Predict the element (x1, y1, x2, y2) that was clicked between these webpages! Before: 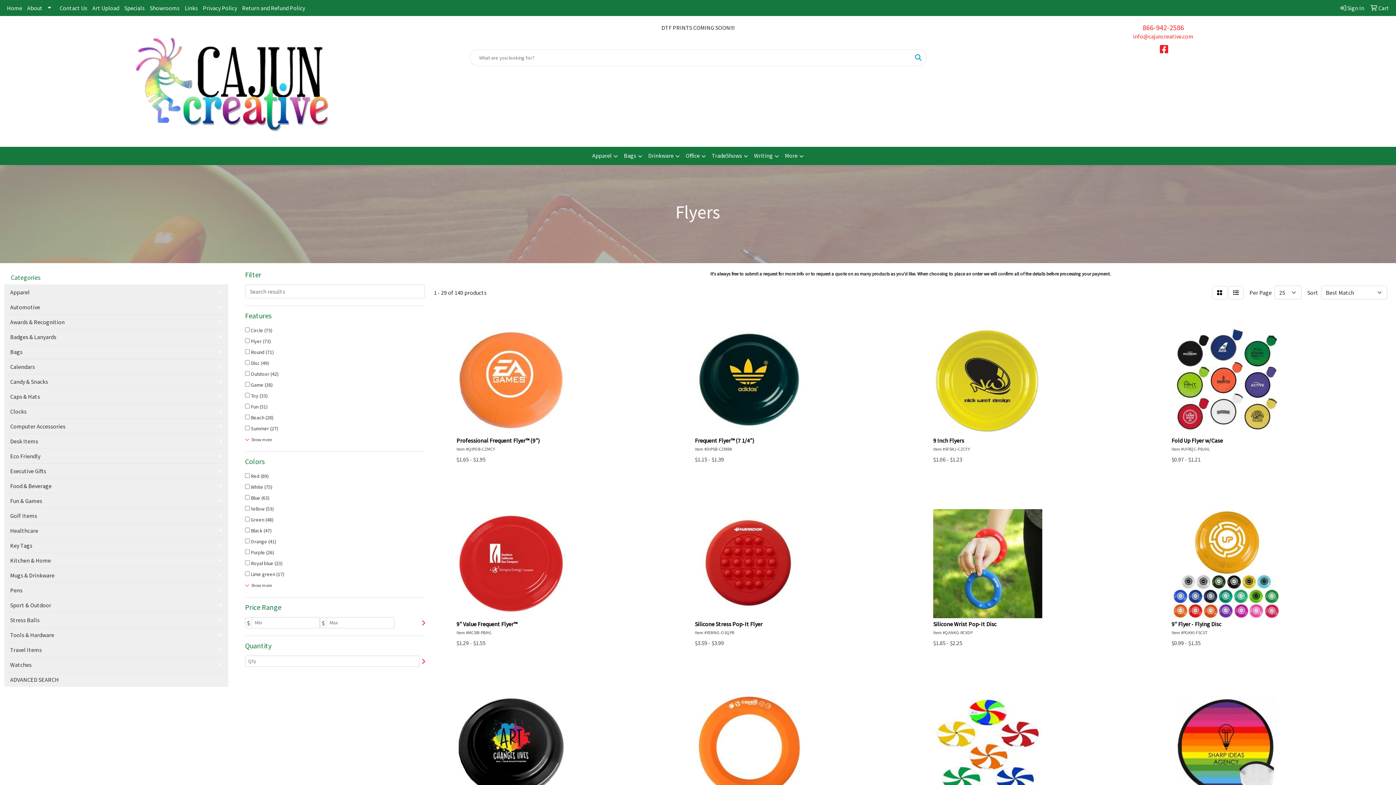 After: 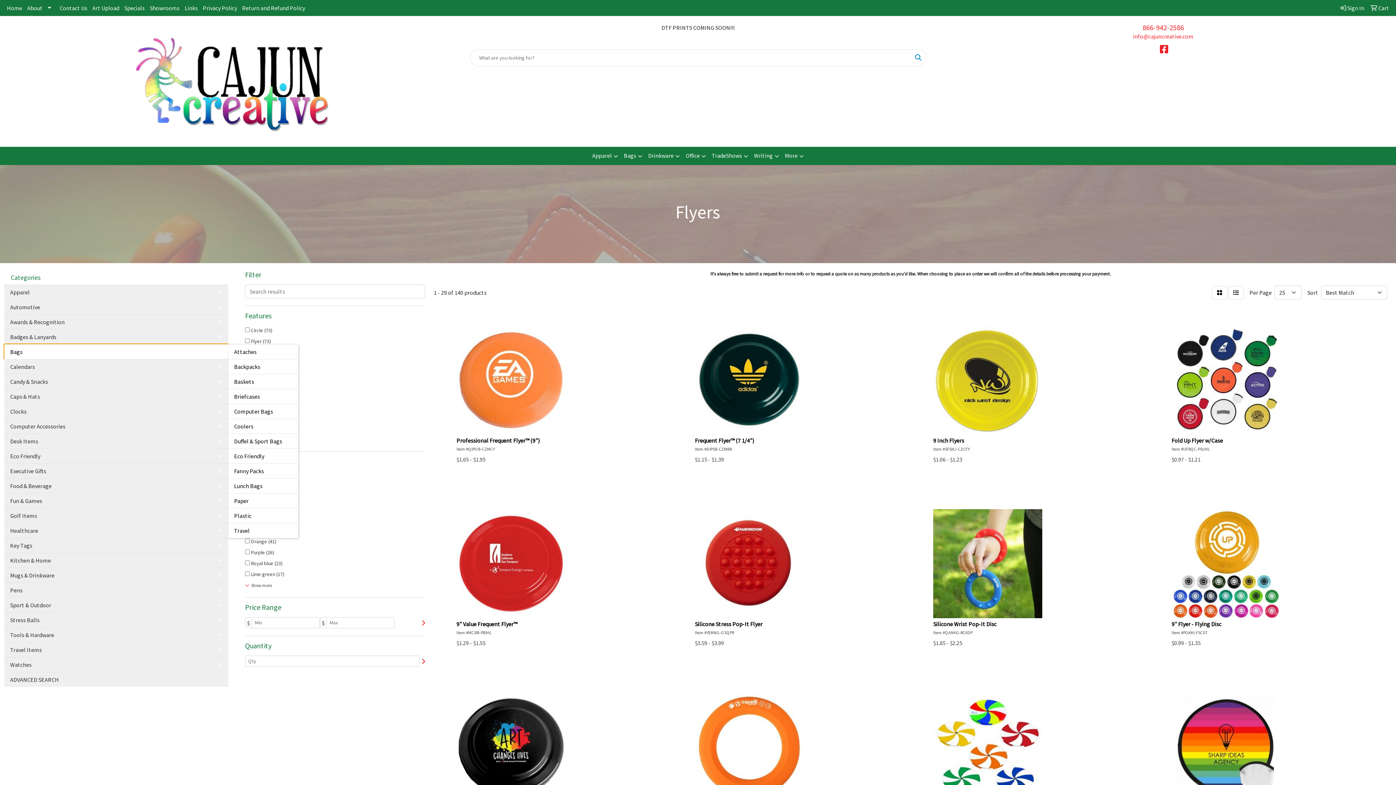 Action: bbox: (4, 344, 228, 359) label: Bags